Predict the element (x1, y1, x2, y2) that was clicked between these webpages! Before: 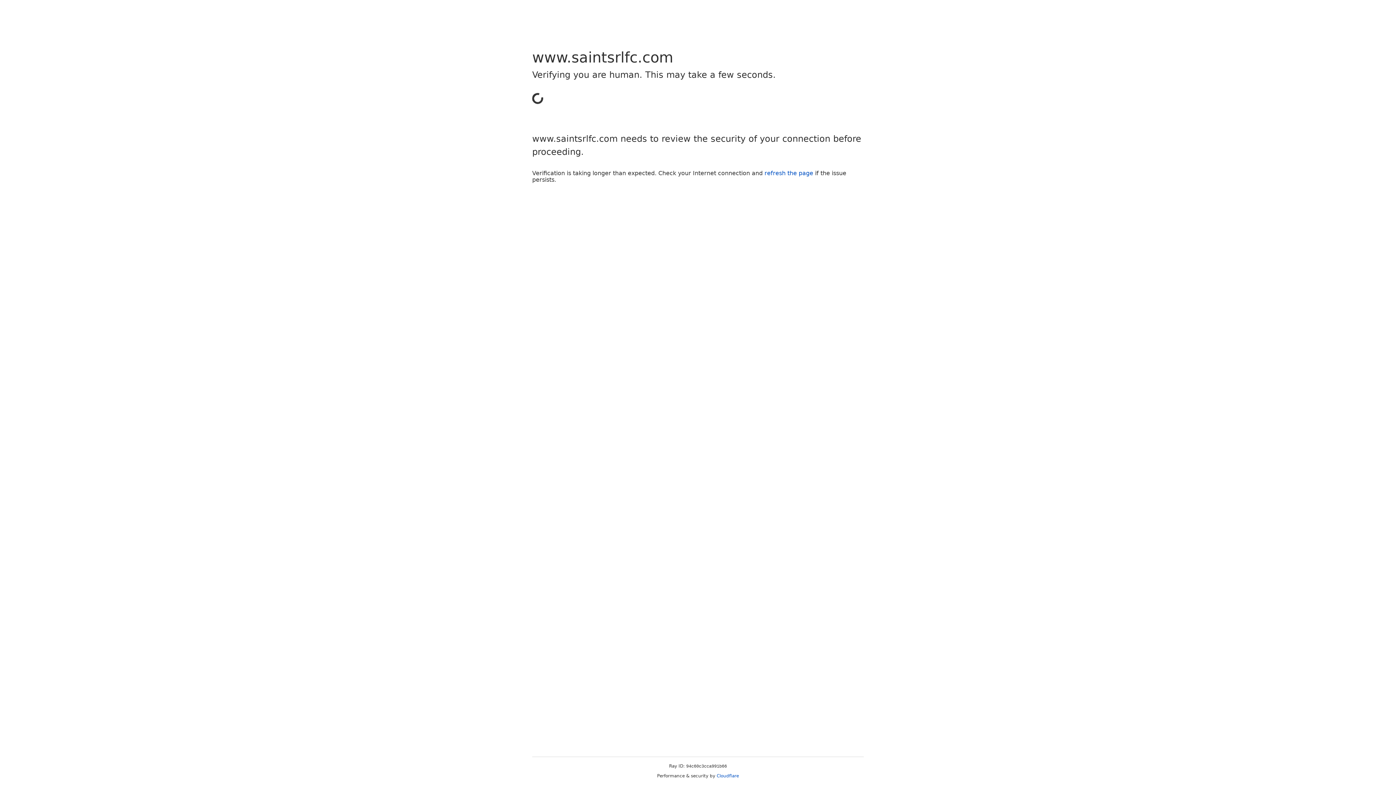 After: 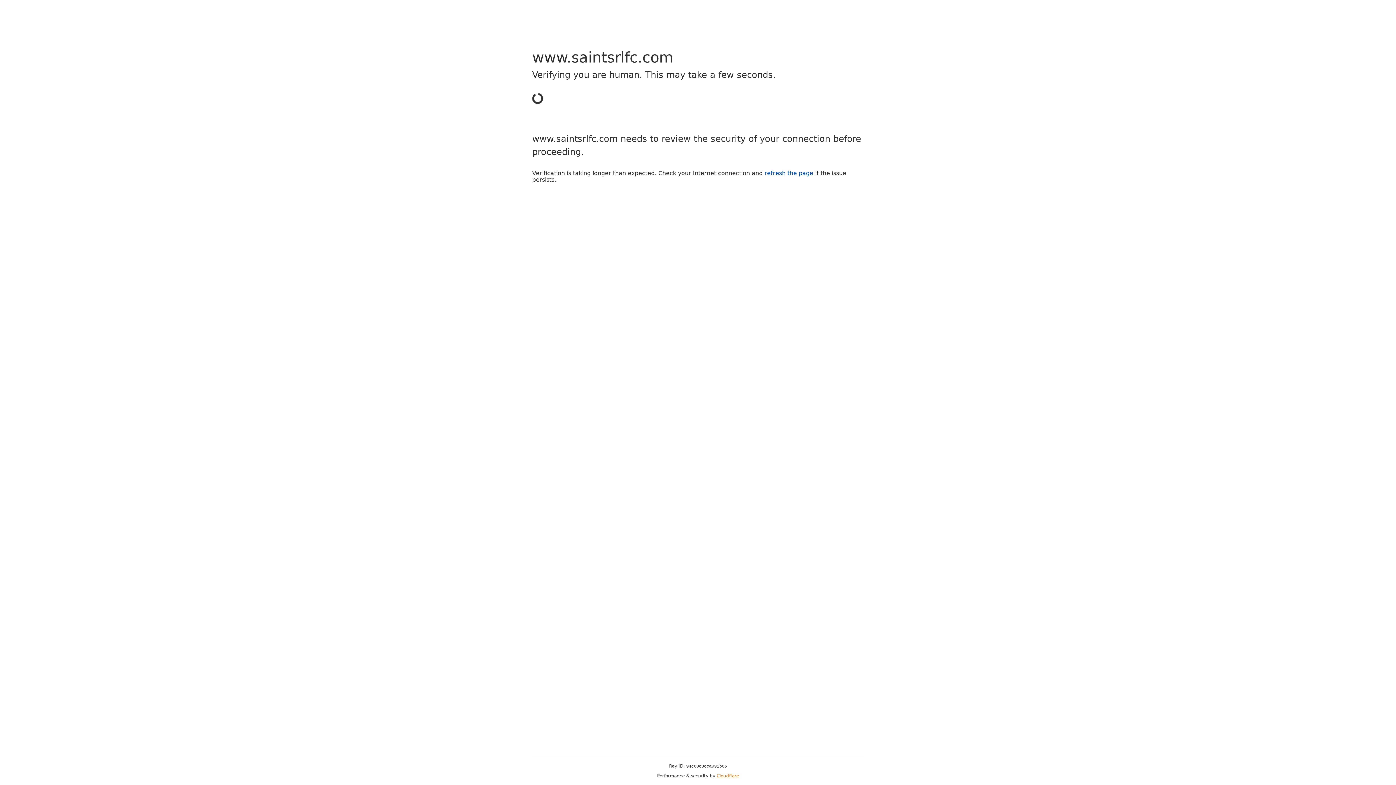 Action: label: Cloudflare bbox: (716, 773, 739, 778)